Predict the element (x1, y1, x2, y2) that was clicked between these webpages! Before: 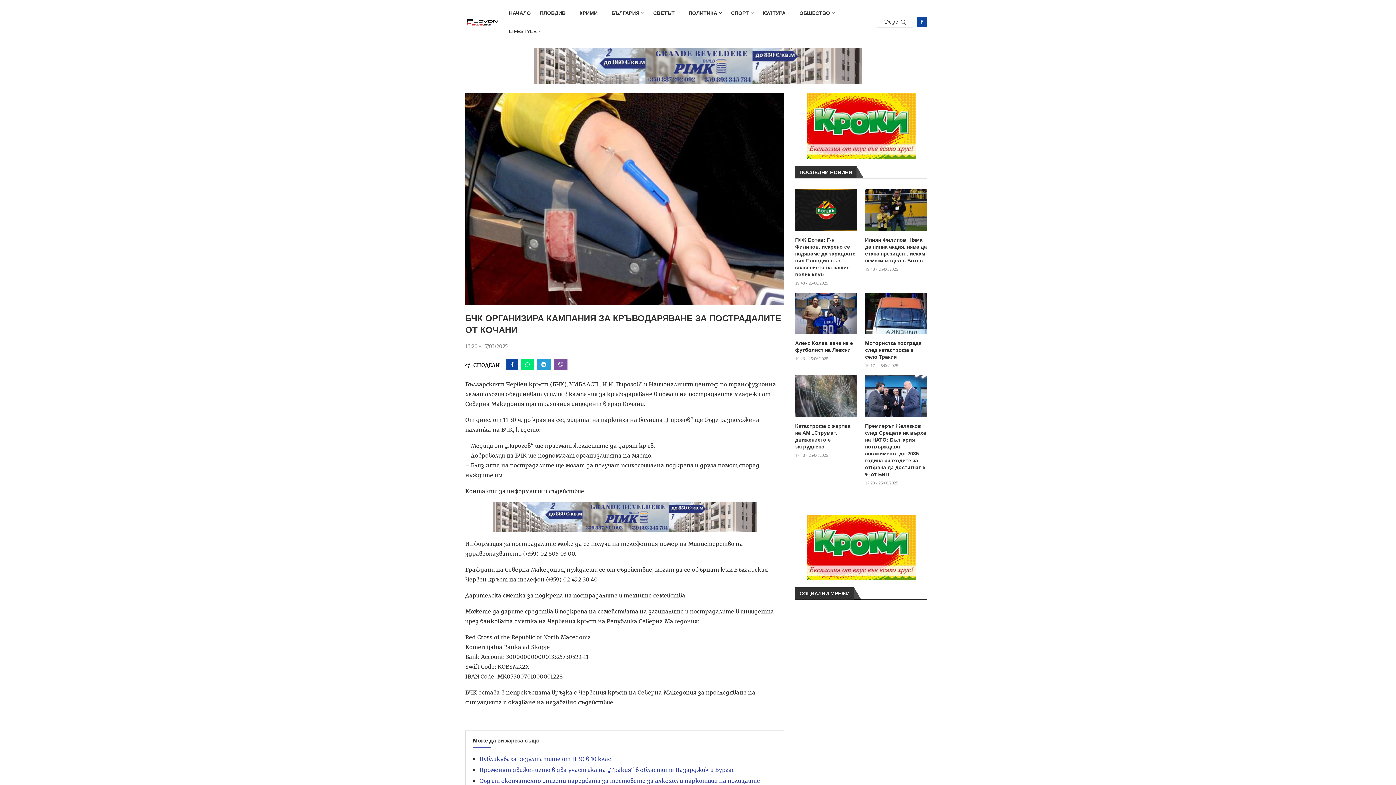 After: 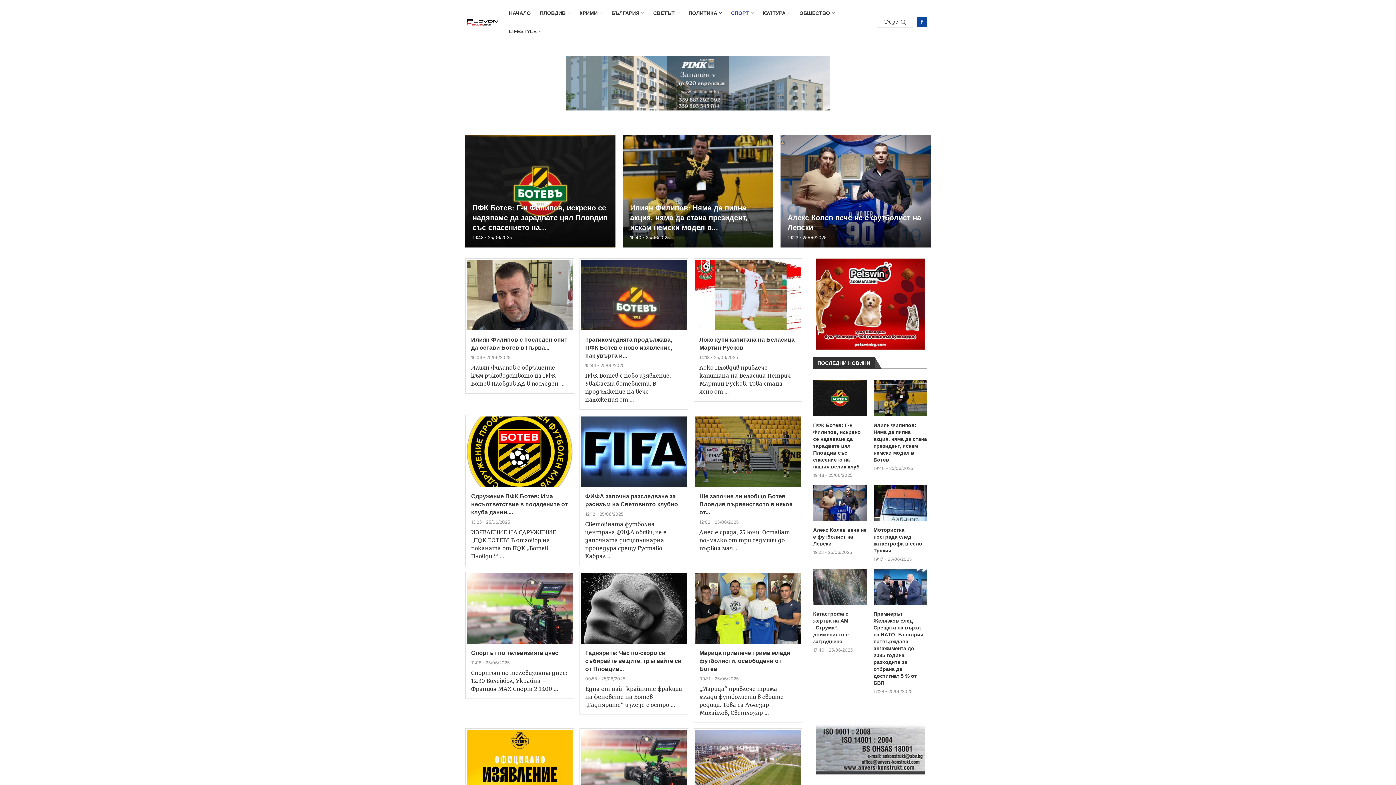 Action: bbox: (731, 4, 753, 22) label: СПОРТ